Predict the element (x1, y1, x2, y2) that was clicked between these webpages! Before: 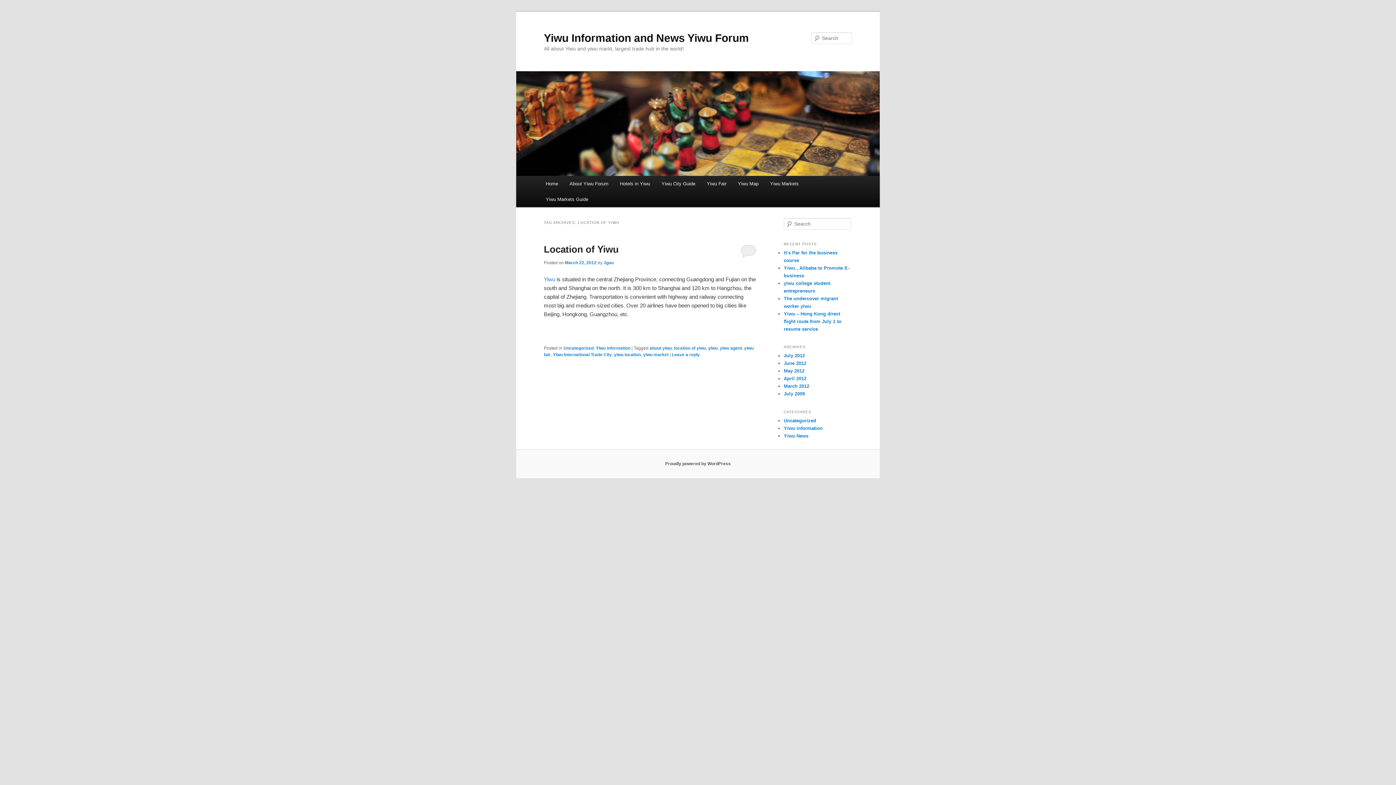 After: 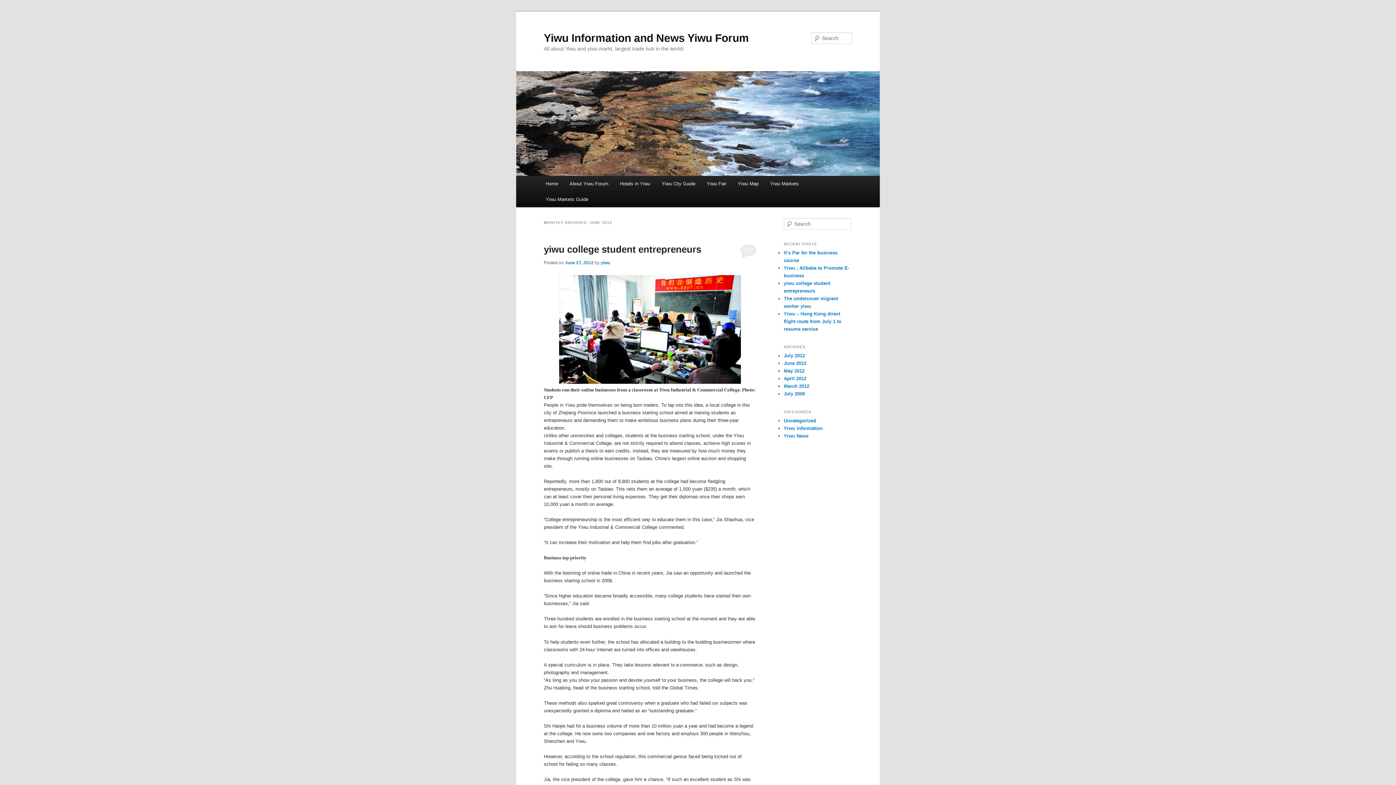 Action: bbox: (784, 360, 806, 366) label: June 2012